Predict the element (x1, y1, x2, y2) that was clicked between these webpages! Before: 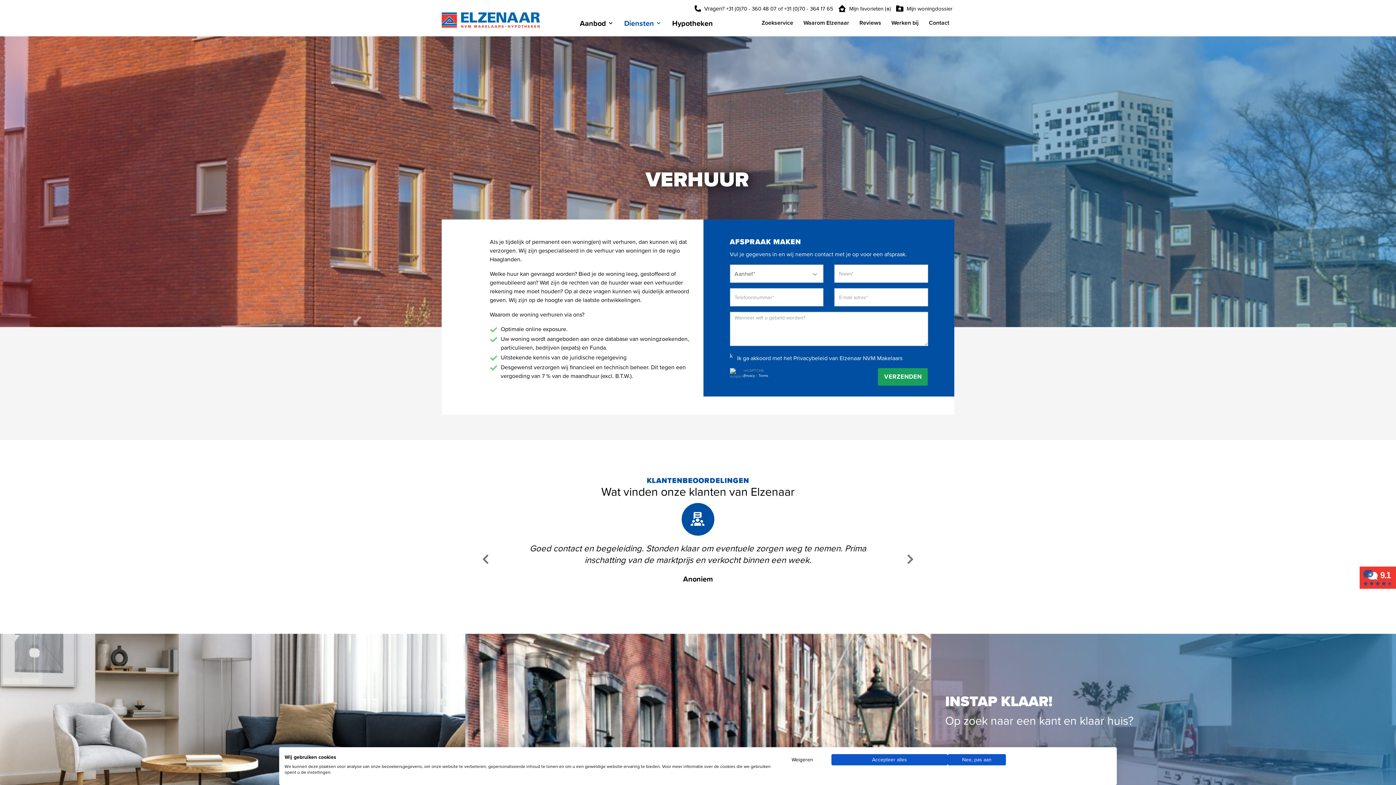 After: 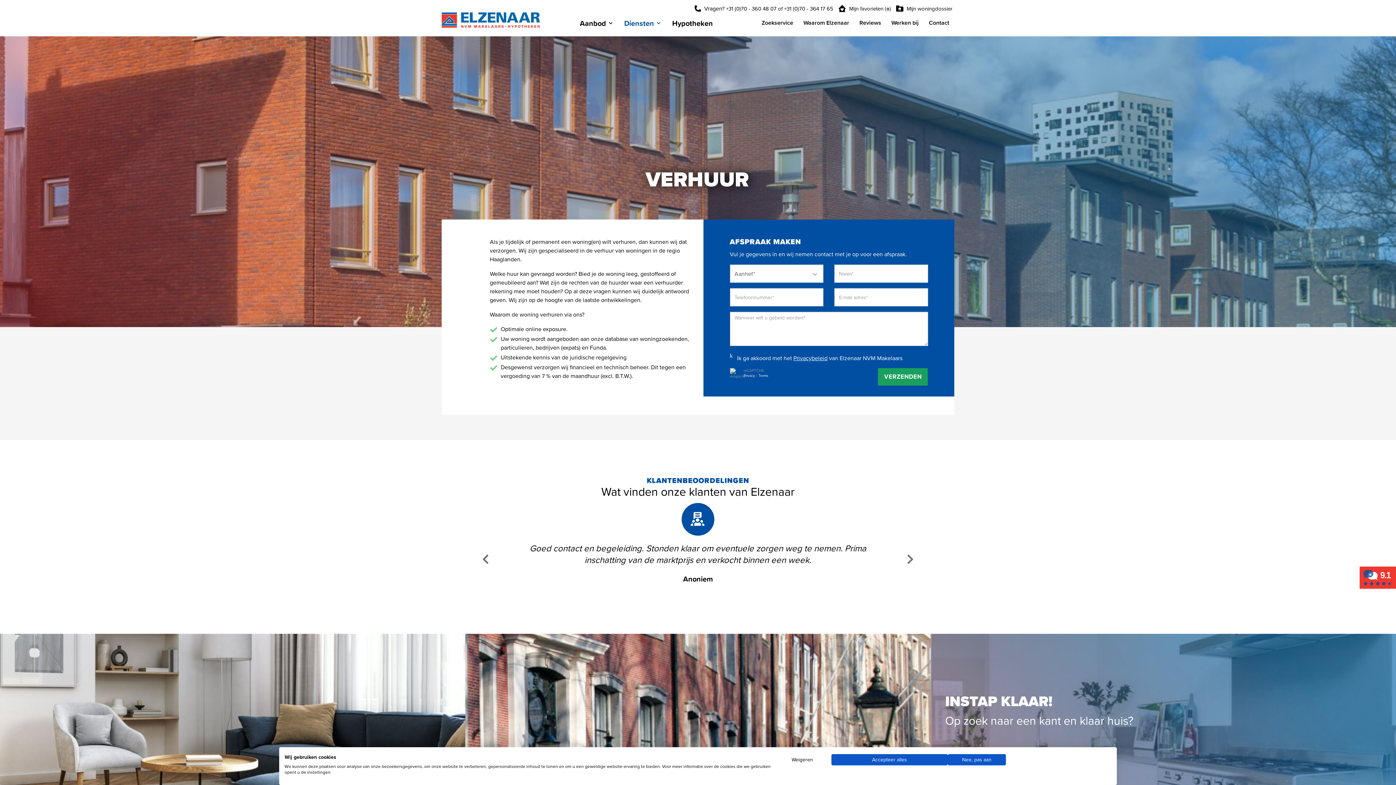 Action: bbox: (793, 355, 827, 362) label: Privacybeleid